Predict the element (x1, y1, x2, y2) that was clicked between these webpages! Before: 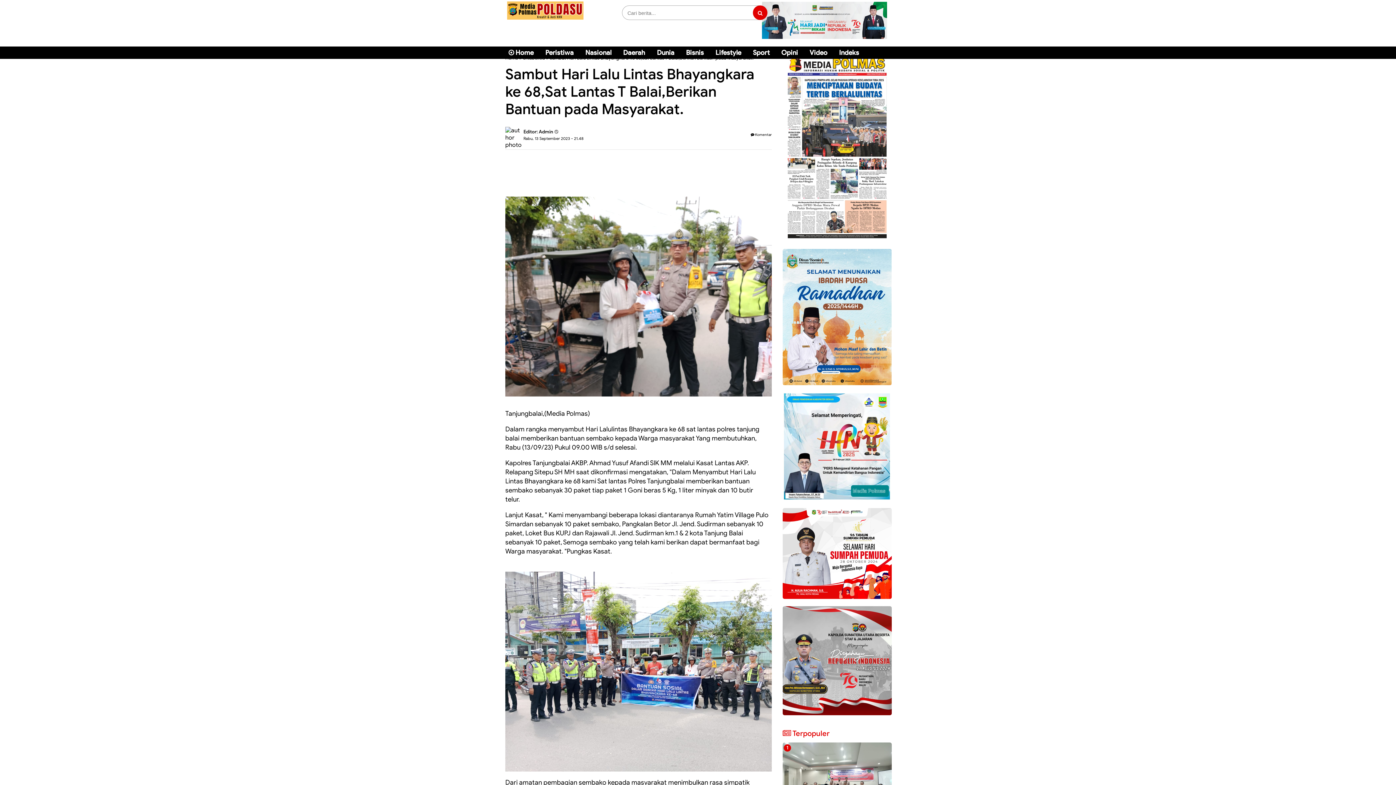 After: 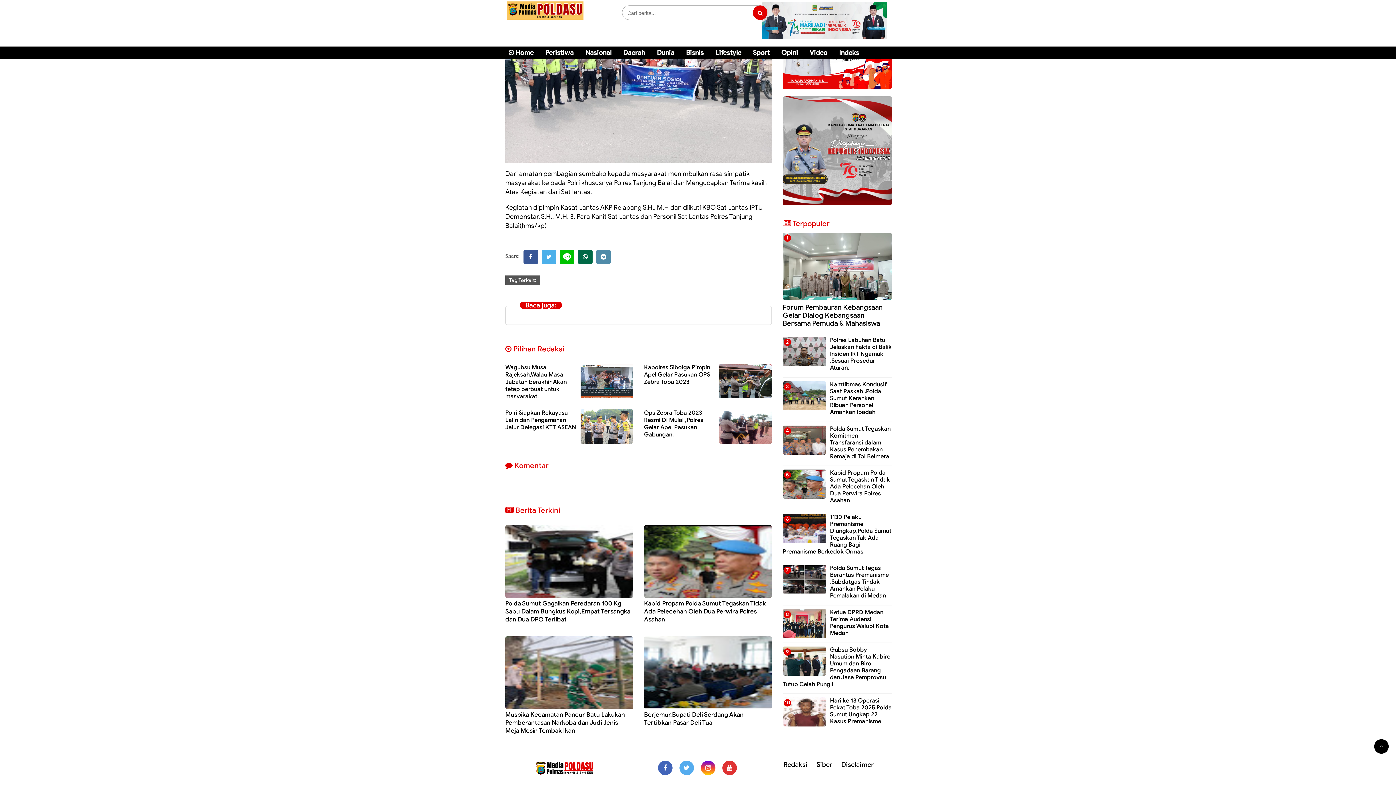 Action: bbox: (750, 132, 772, 137) label:  Komentar